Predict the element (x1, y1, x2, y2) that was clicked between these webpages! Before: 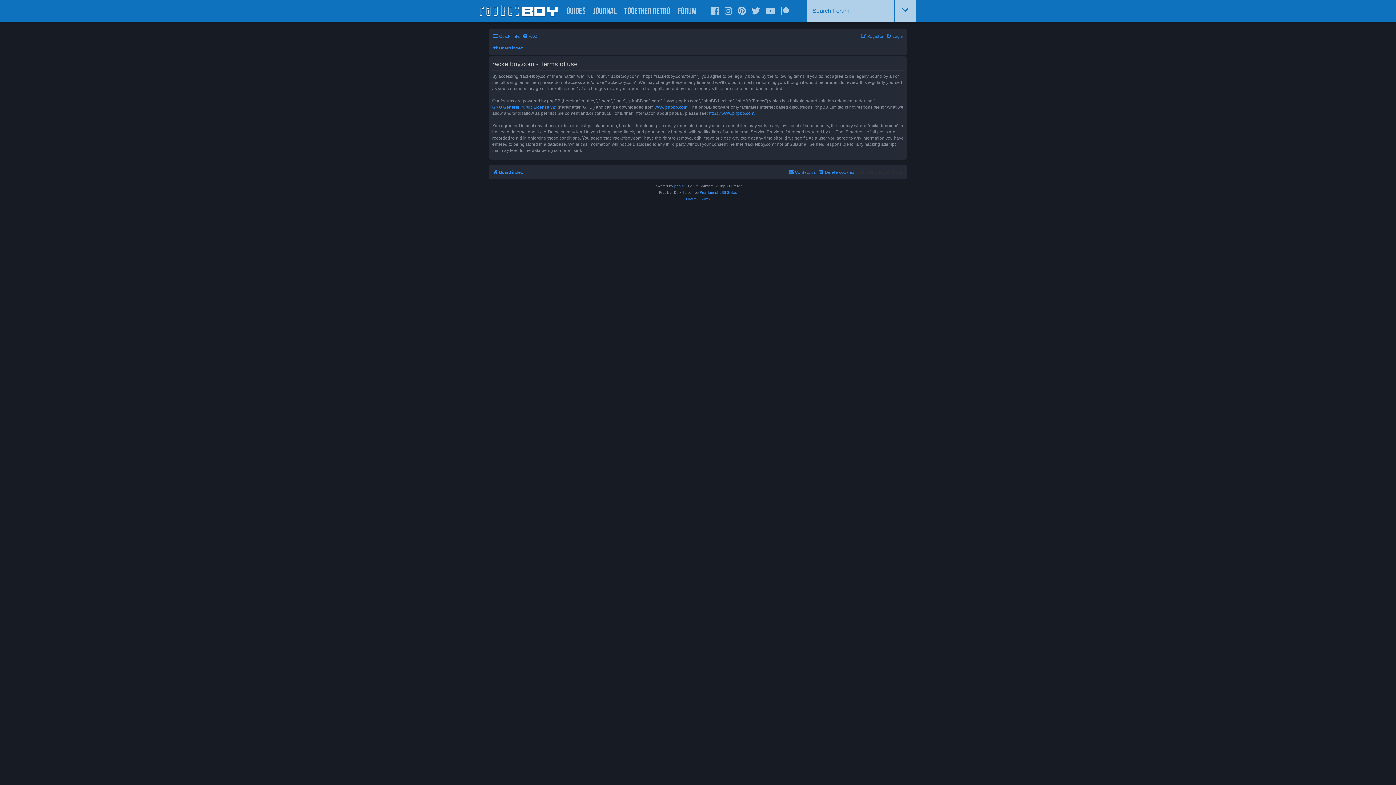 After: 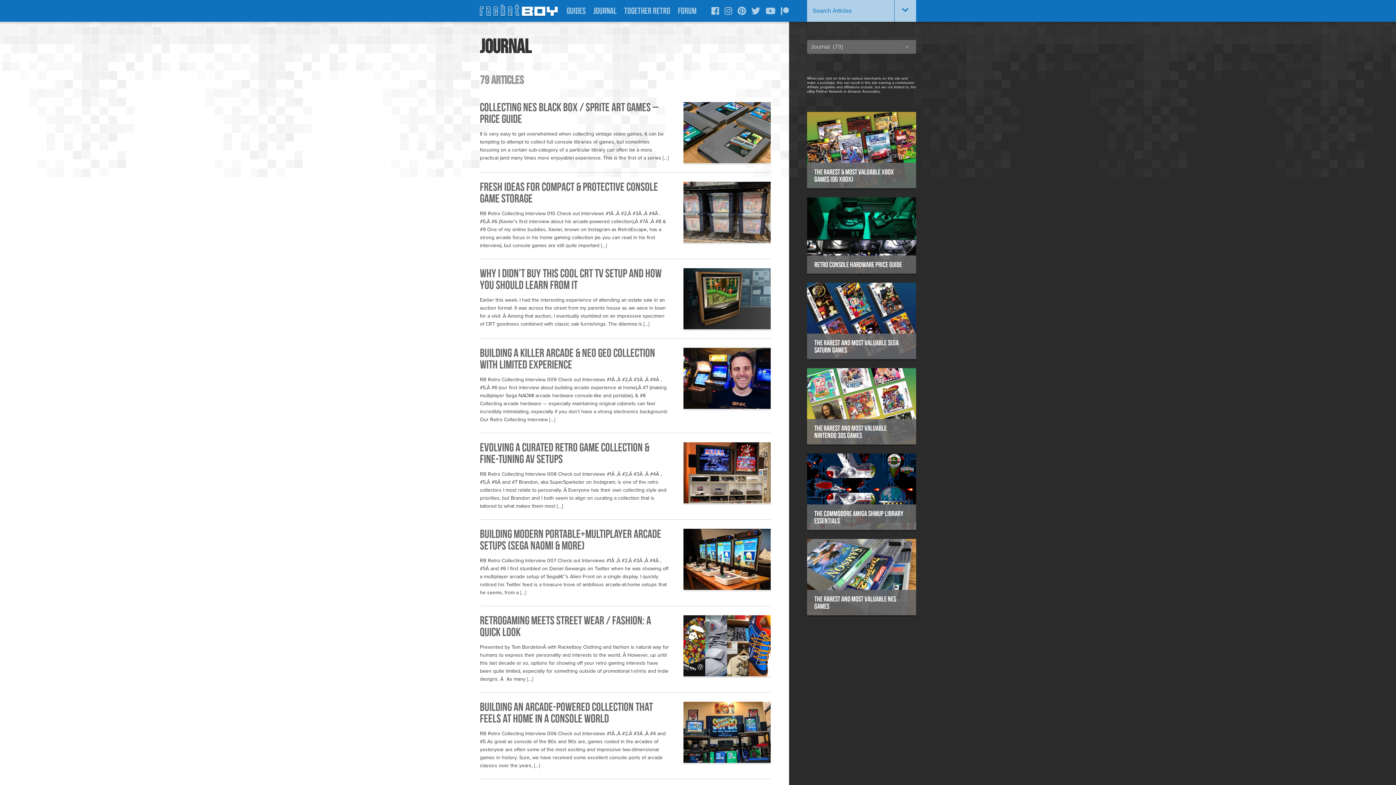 Action: bbox: (593, 0, 616, 21) label: Journal